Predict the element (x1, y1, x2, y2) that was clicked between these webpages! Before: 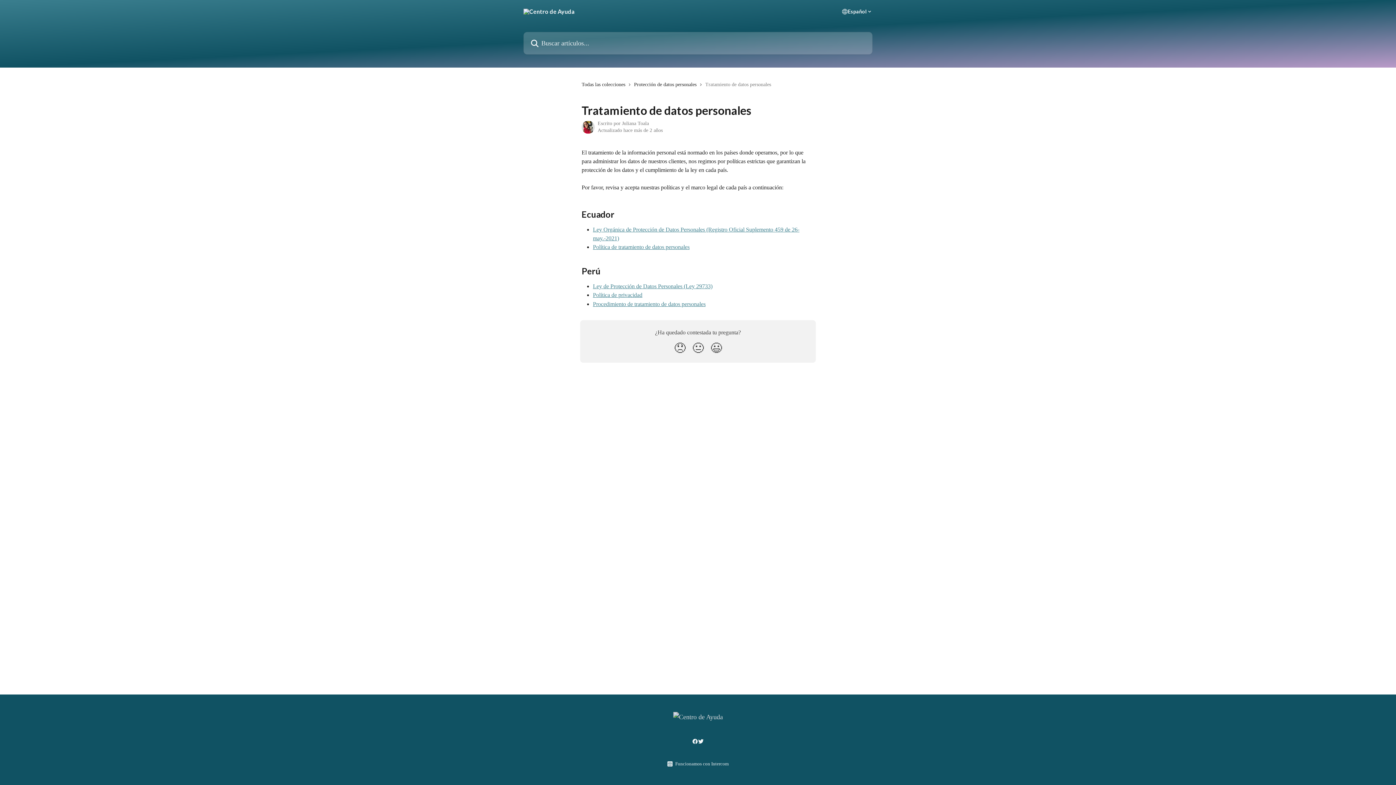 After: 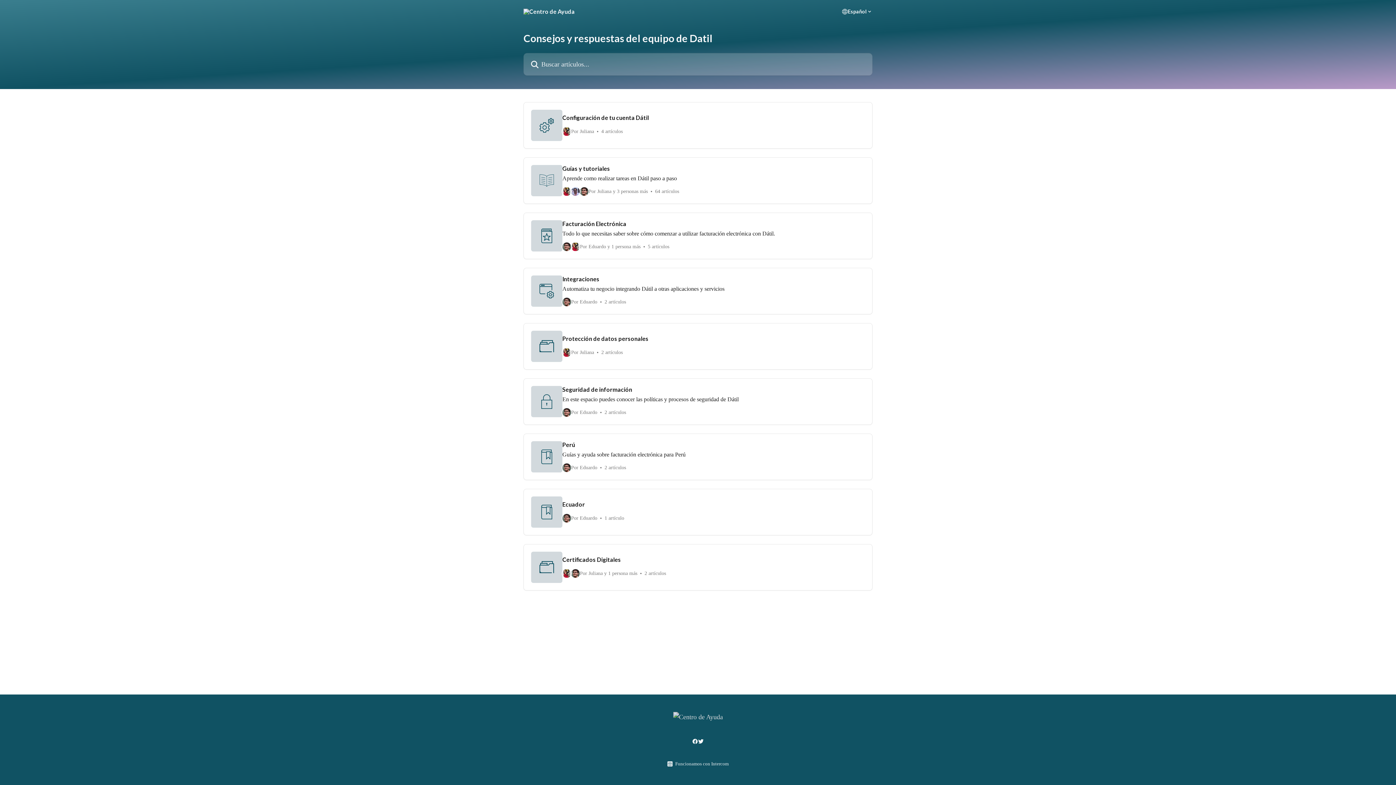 Action: bbox: (581, 80, 628, 88) label: Todas las colecciones